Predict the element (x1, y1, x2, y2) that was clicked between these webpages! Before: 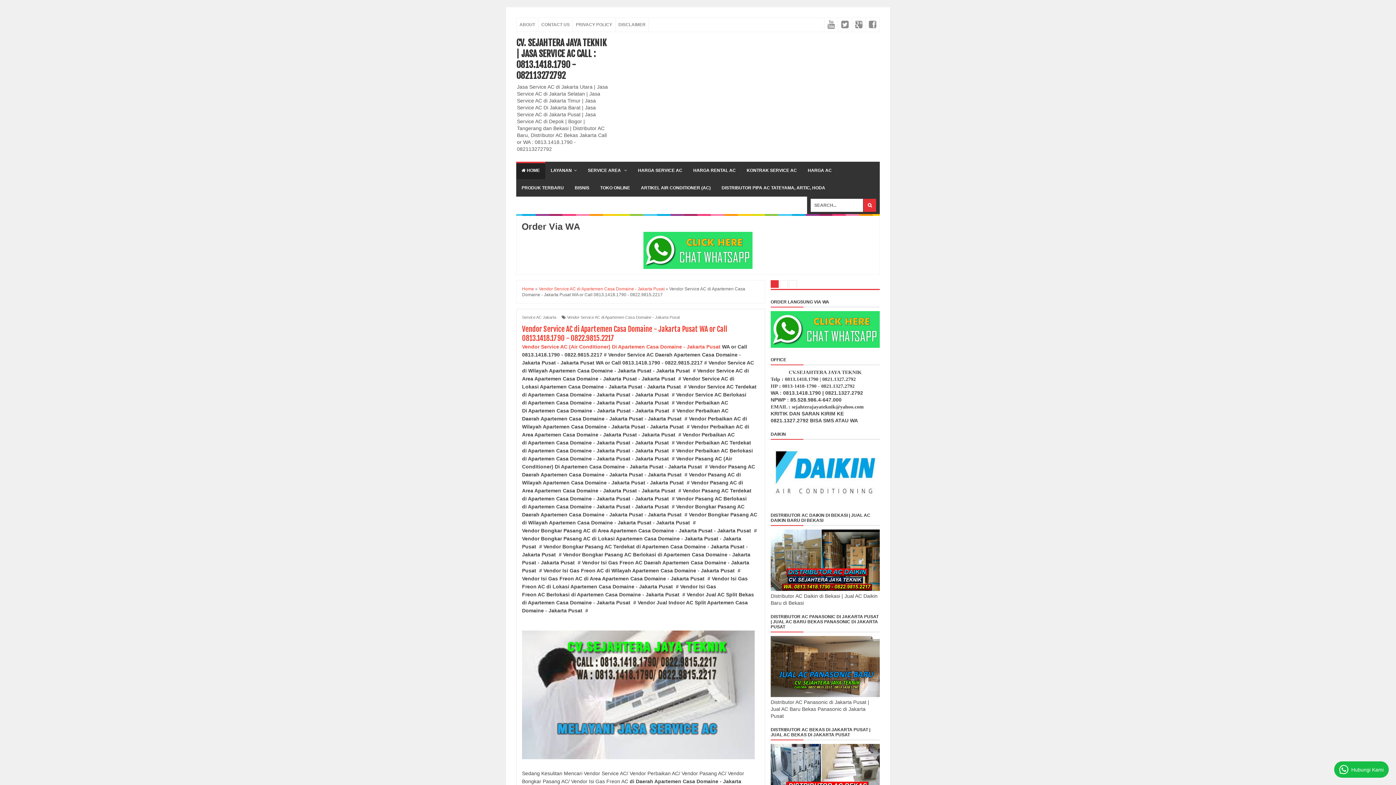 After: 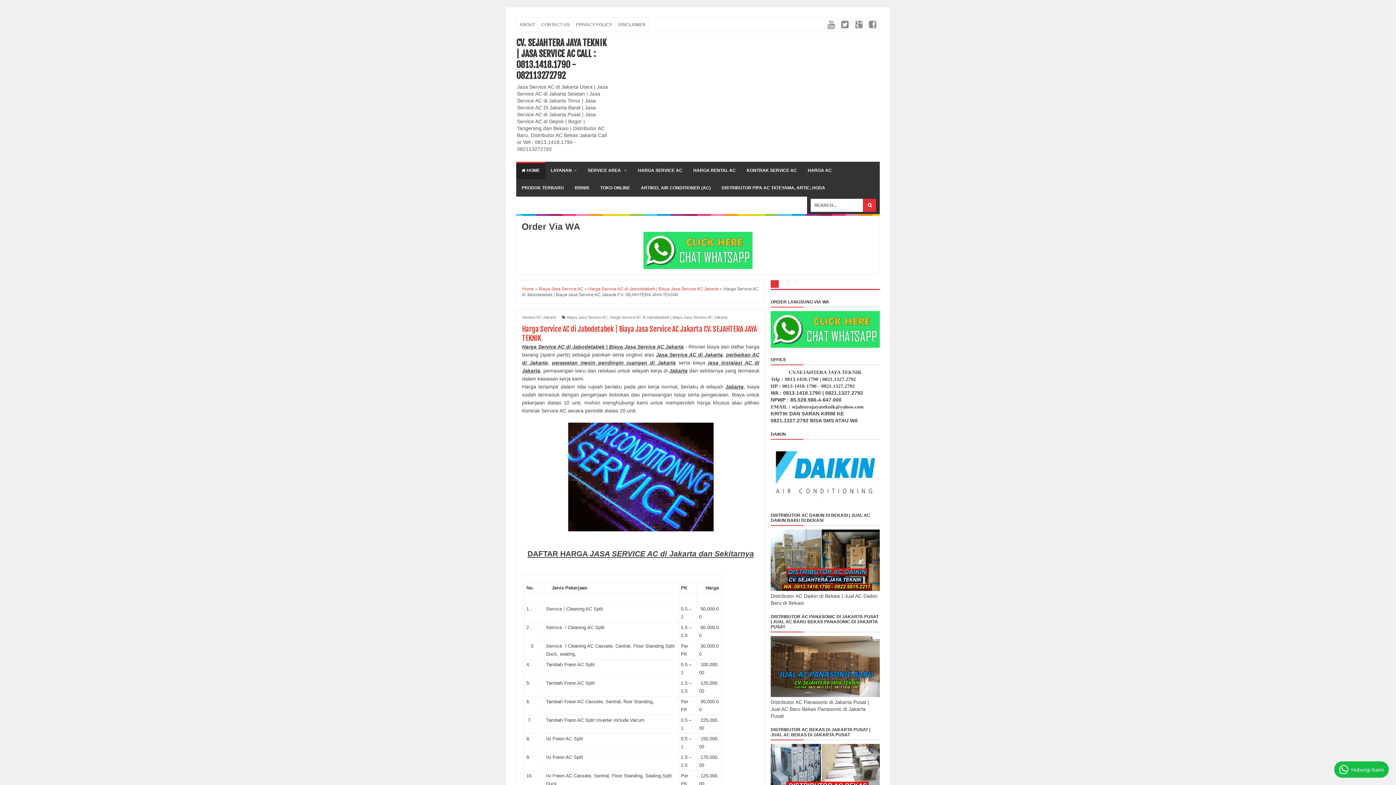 Action: bbox: (632, 161, 688, 179) label: HARGA SERVICE AC